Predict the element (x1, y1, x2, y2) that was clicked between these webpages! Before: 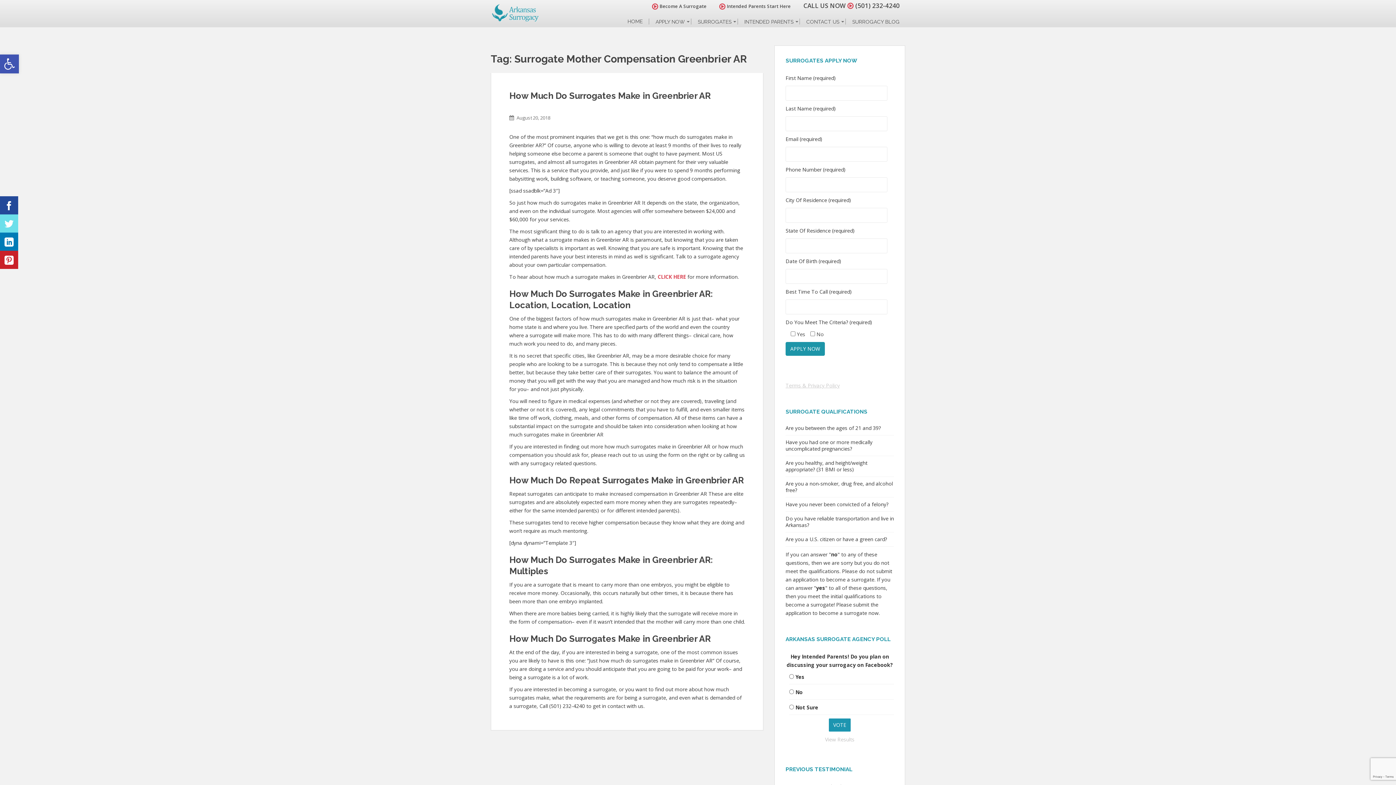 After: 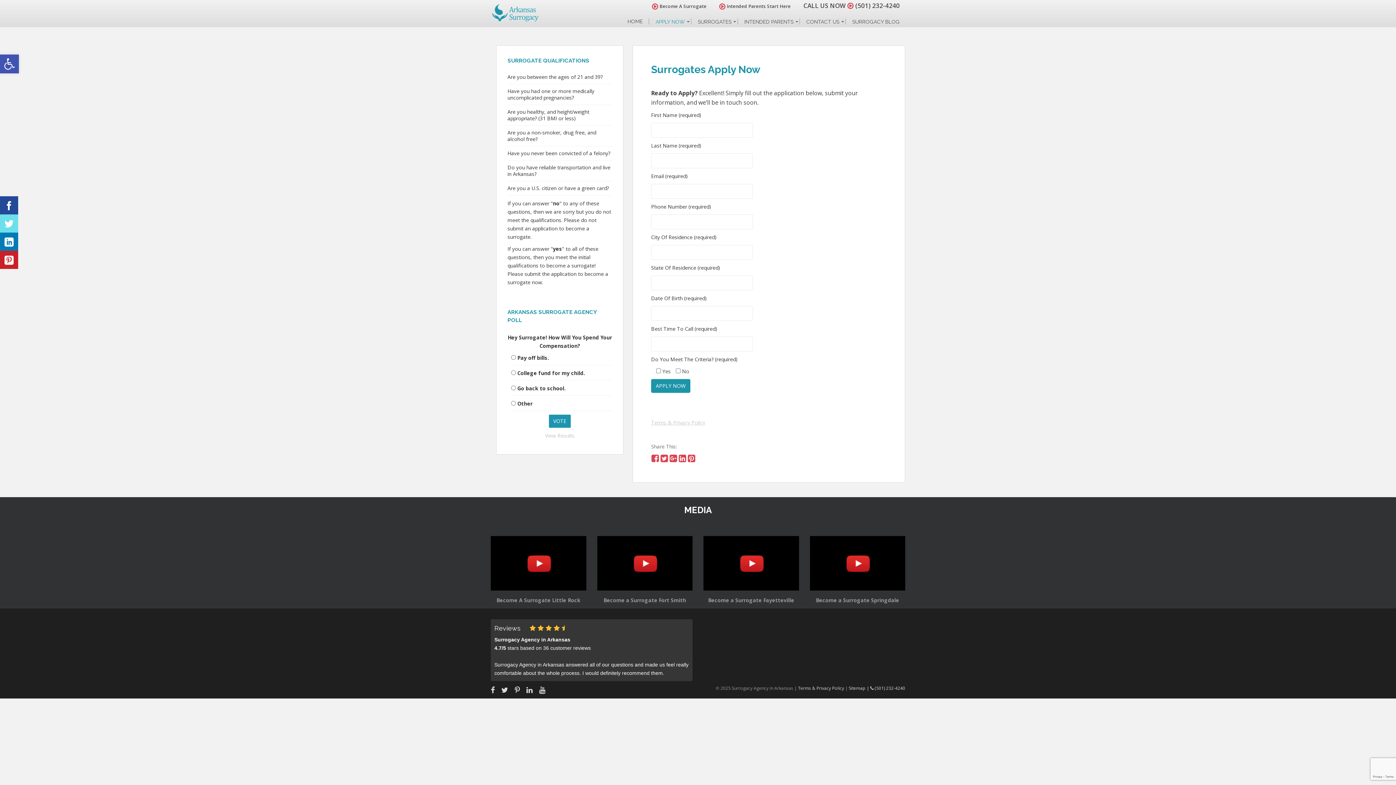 Action: bbox: (648, 18, 690, 30) label: APPLY NOW